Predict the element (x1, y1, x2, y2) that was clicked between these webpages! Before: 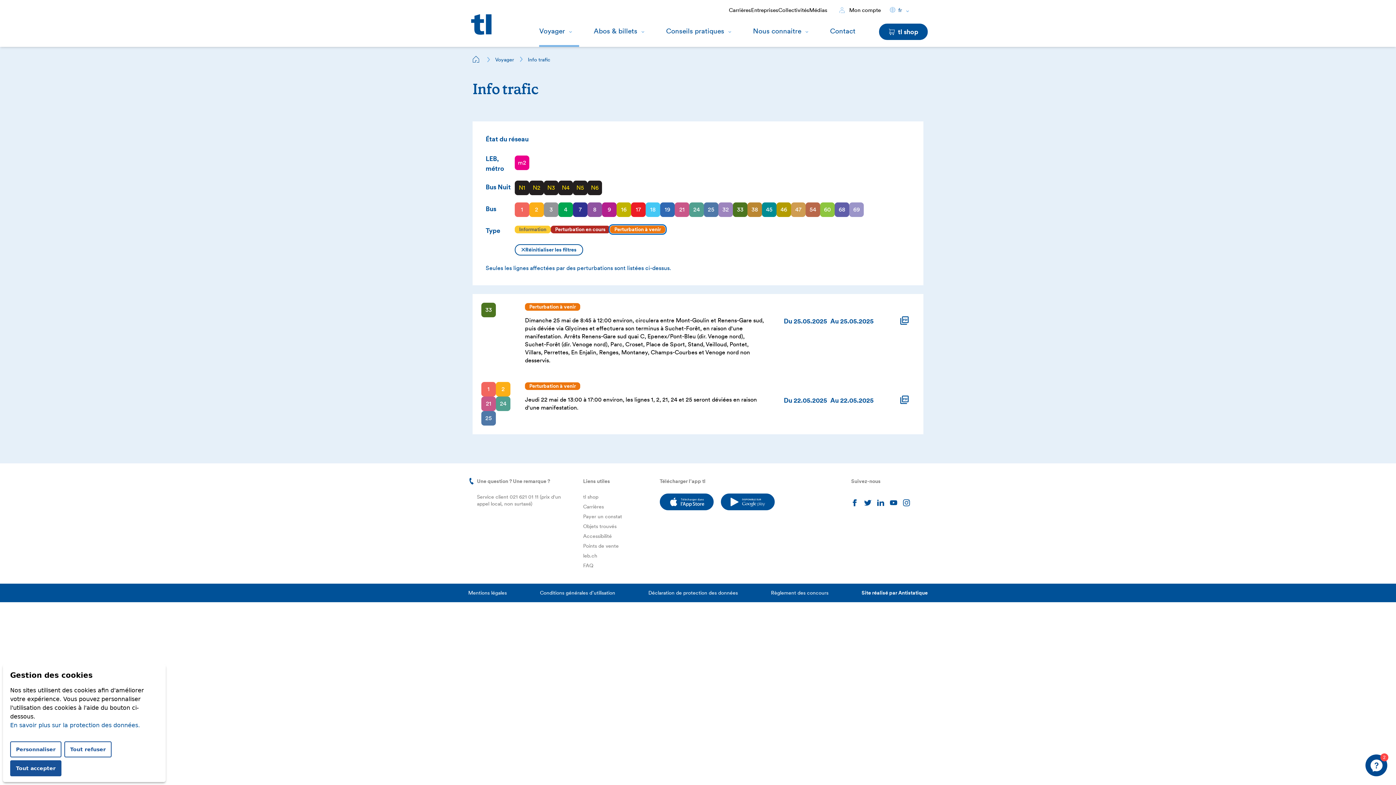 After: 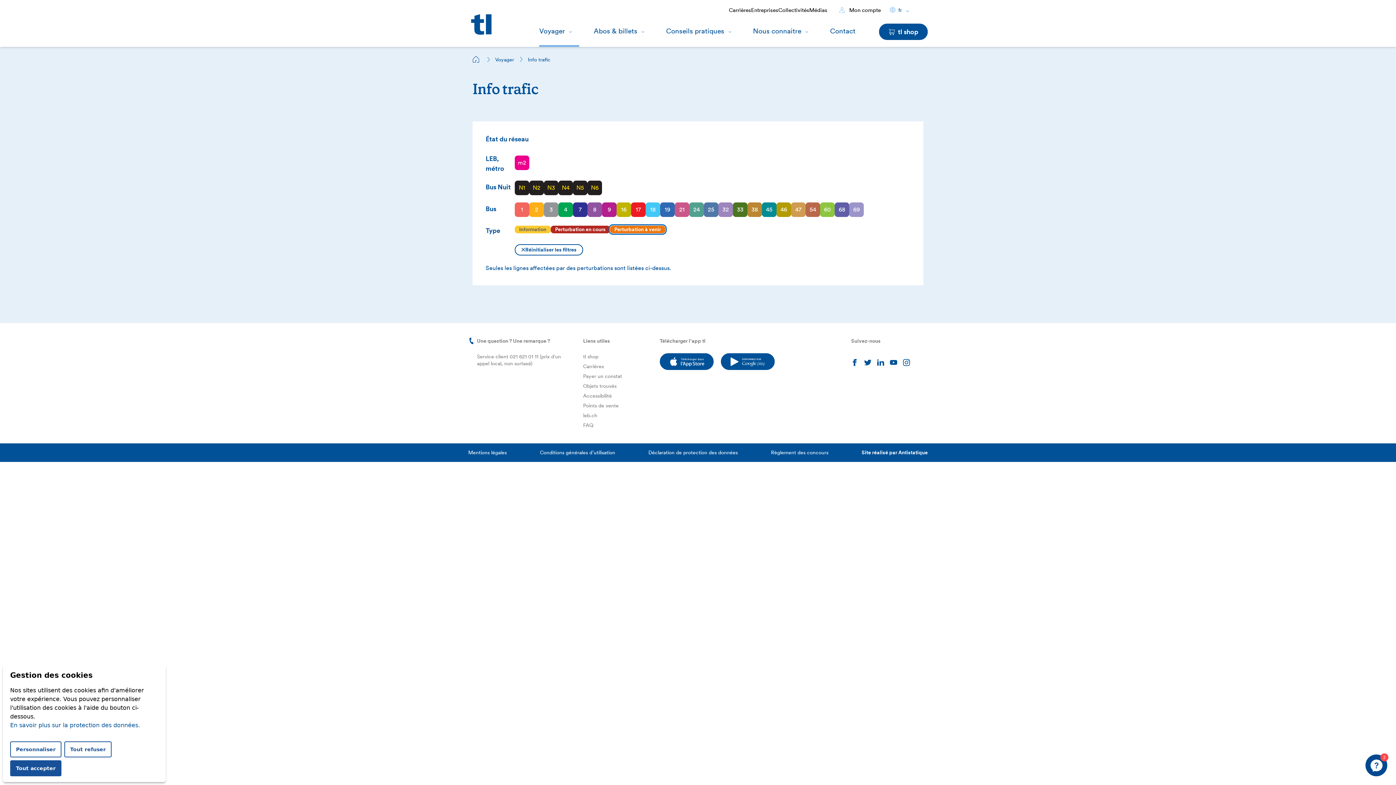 Action: label: 7 bbox: (573, 202, 587, 217)